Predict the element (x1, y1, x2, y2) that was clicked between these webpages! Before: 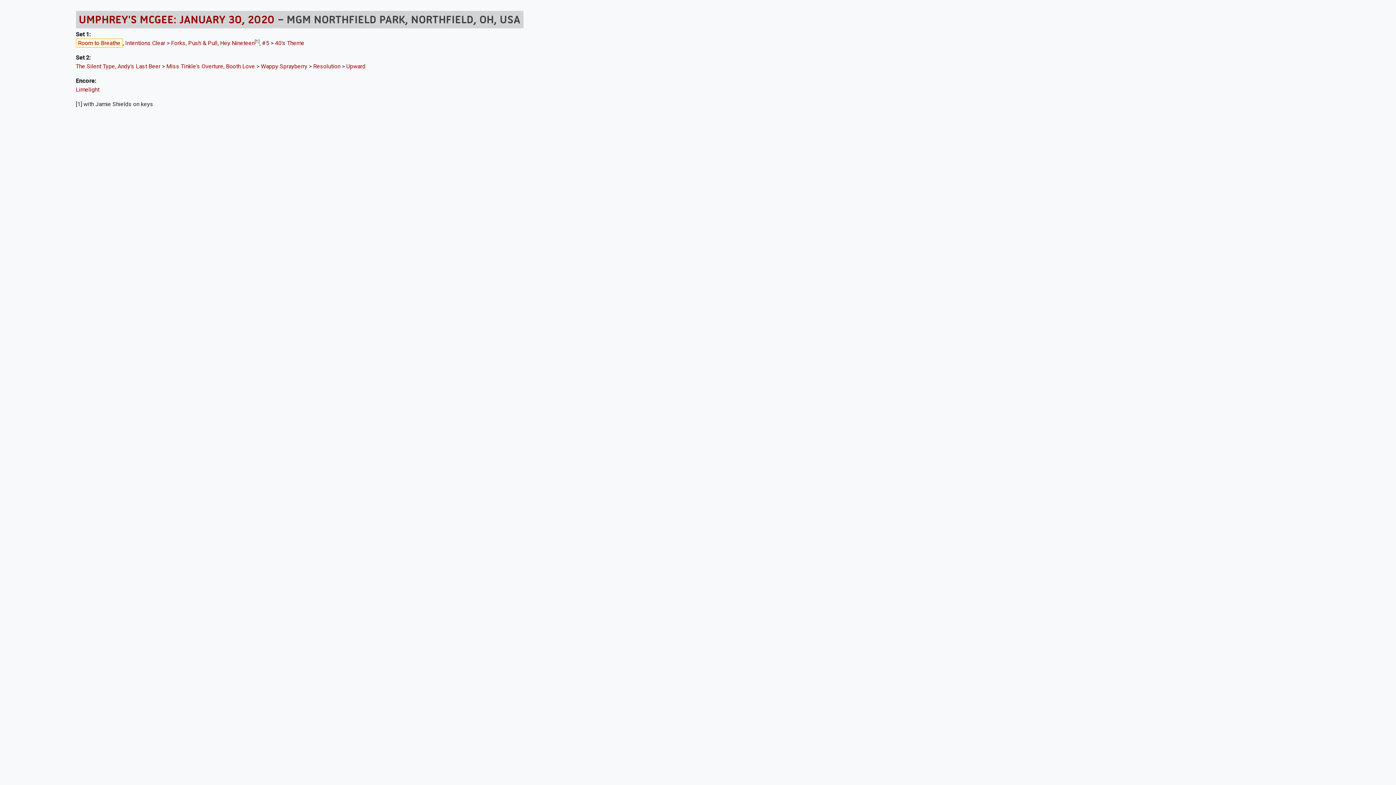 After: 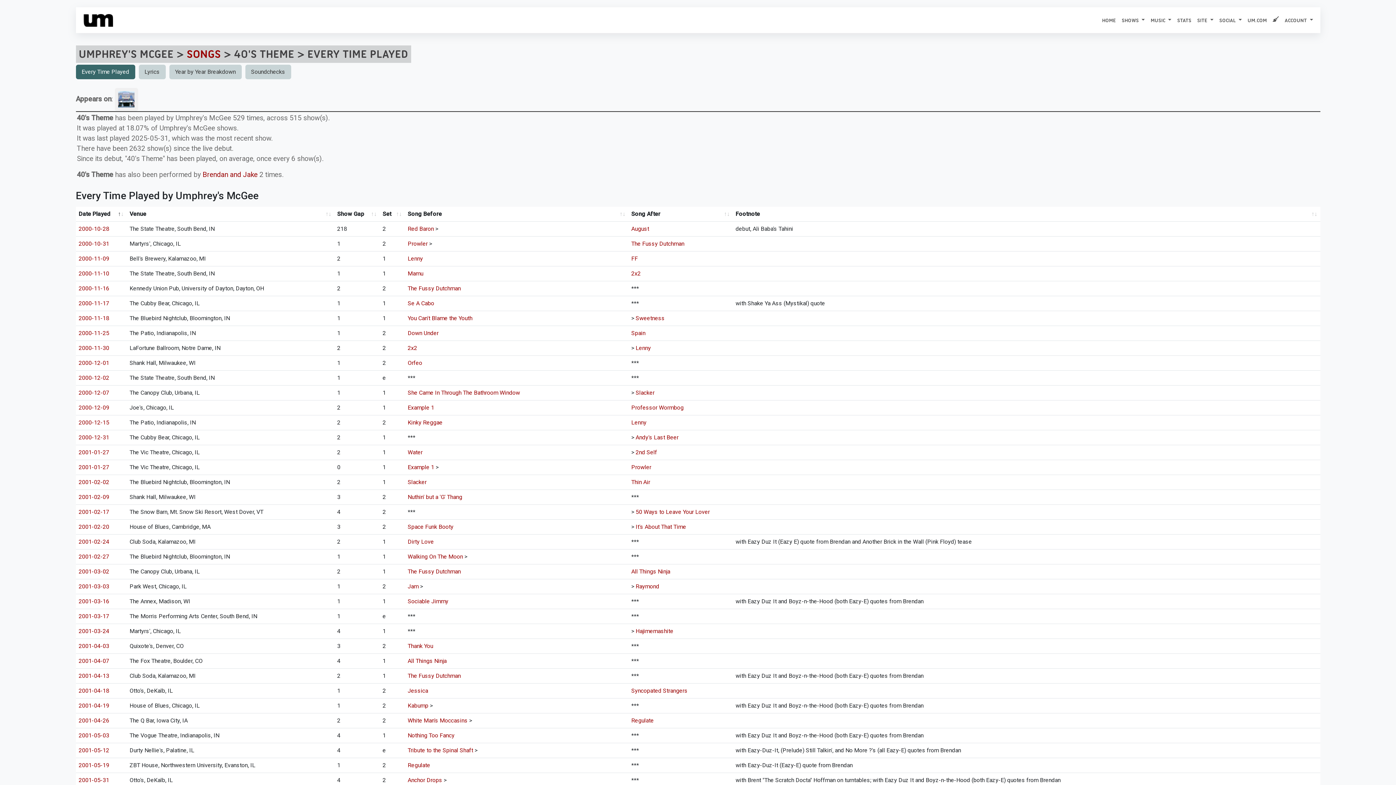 Action: label: 40's Theme bbox: (275, 39, 304, 46)